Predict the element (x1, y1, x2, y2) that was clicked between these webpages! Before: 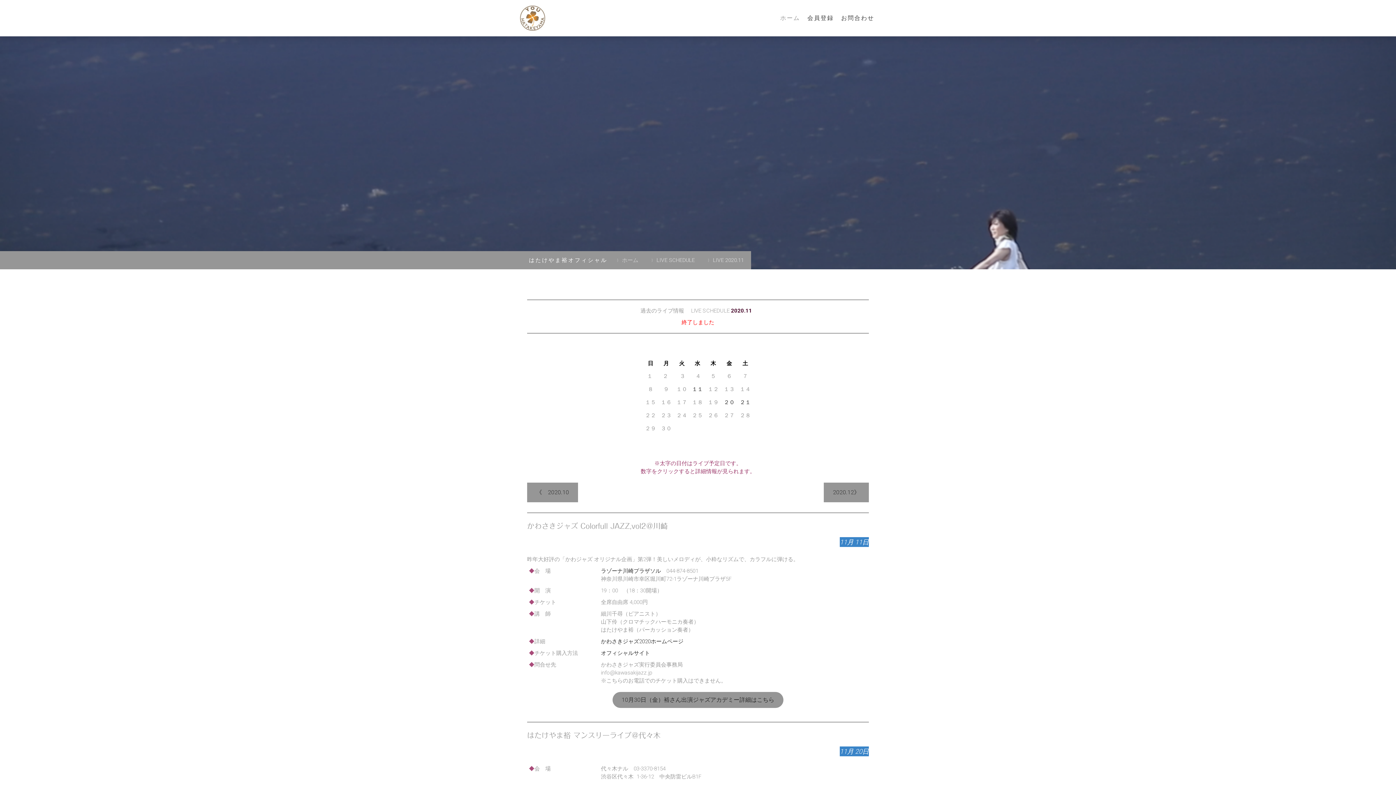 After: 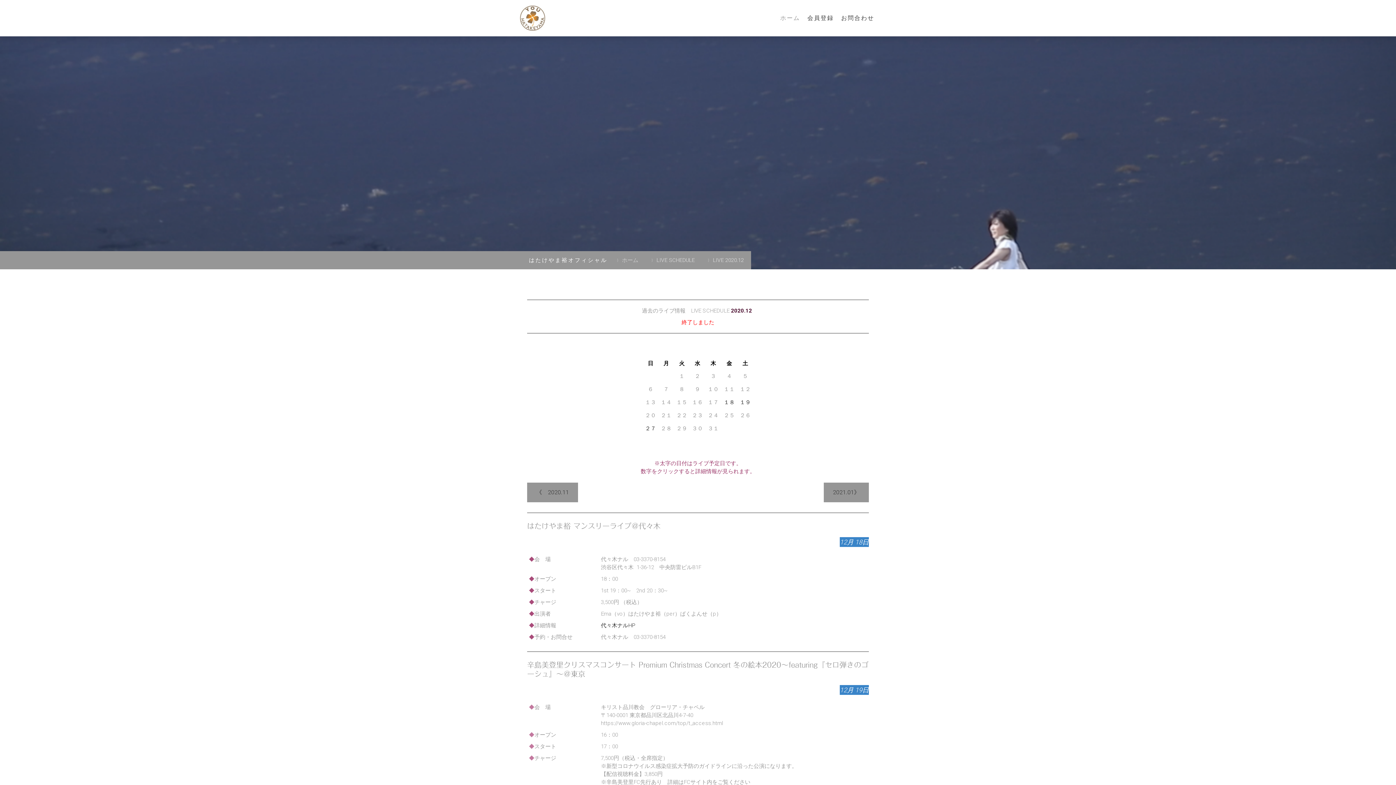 Action: label: 2020.12》 bbox: (824, 482, 869, 502)